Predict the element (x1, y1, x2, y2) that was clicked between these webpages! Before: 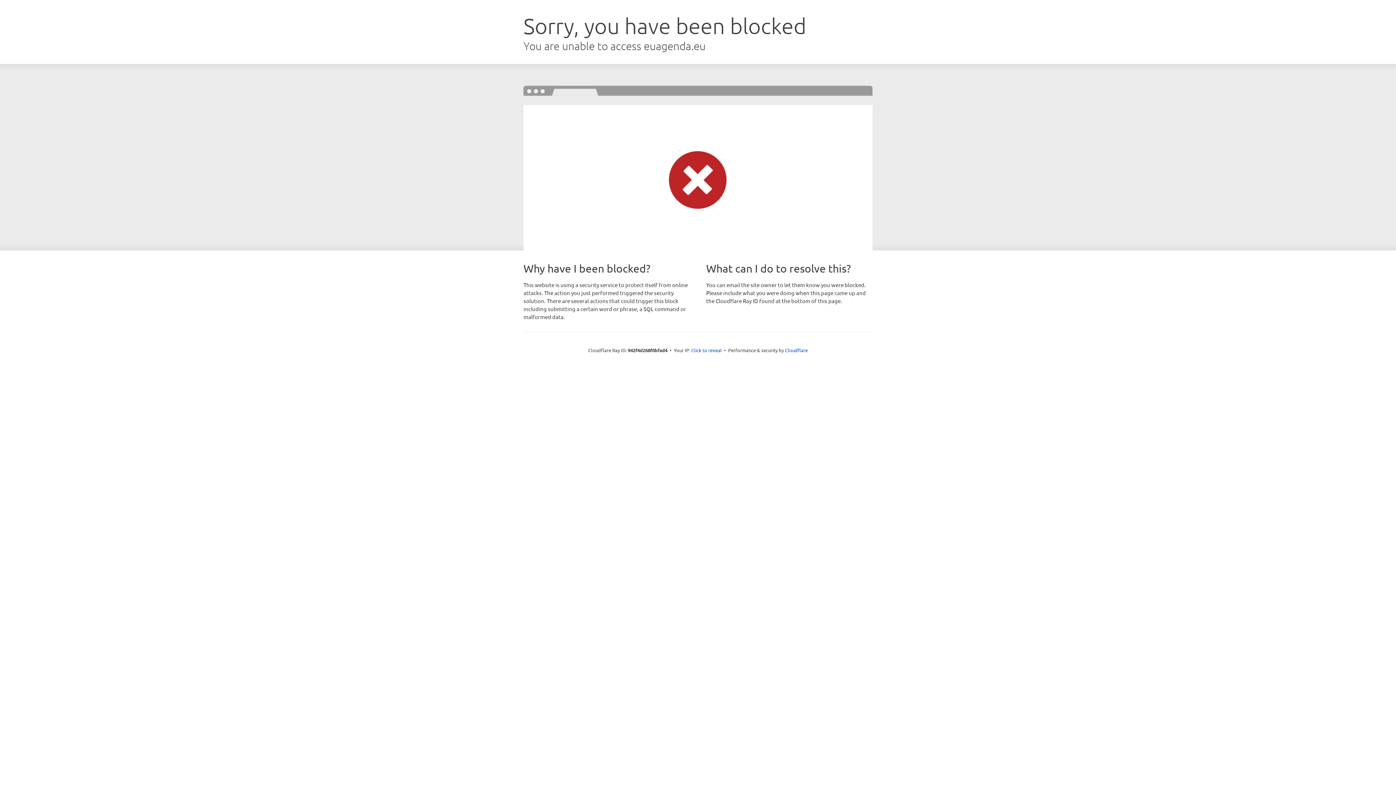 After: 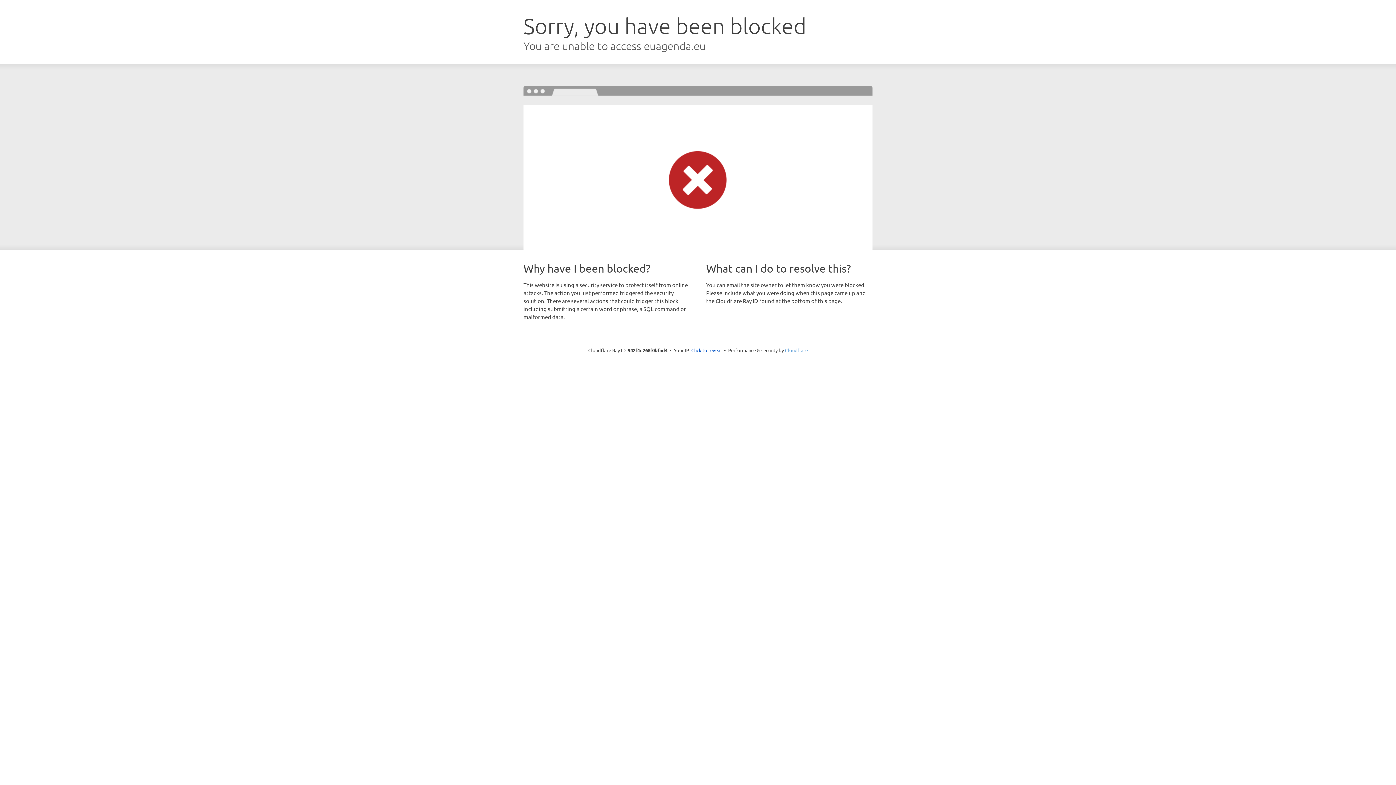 Action: bbox: (785, 347, 808, 353) label: Cloudflare